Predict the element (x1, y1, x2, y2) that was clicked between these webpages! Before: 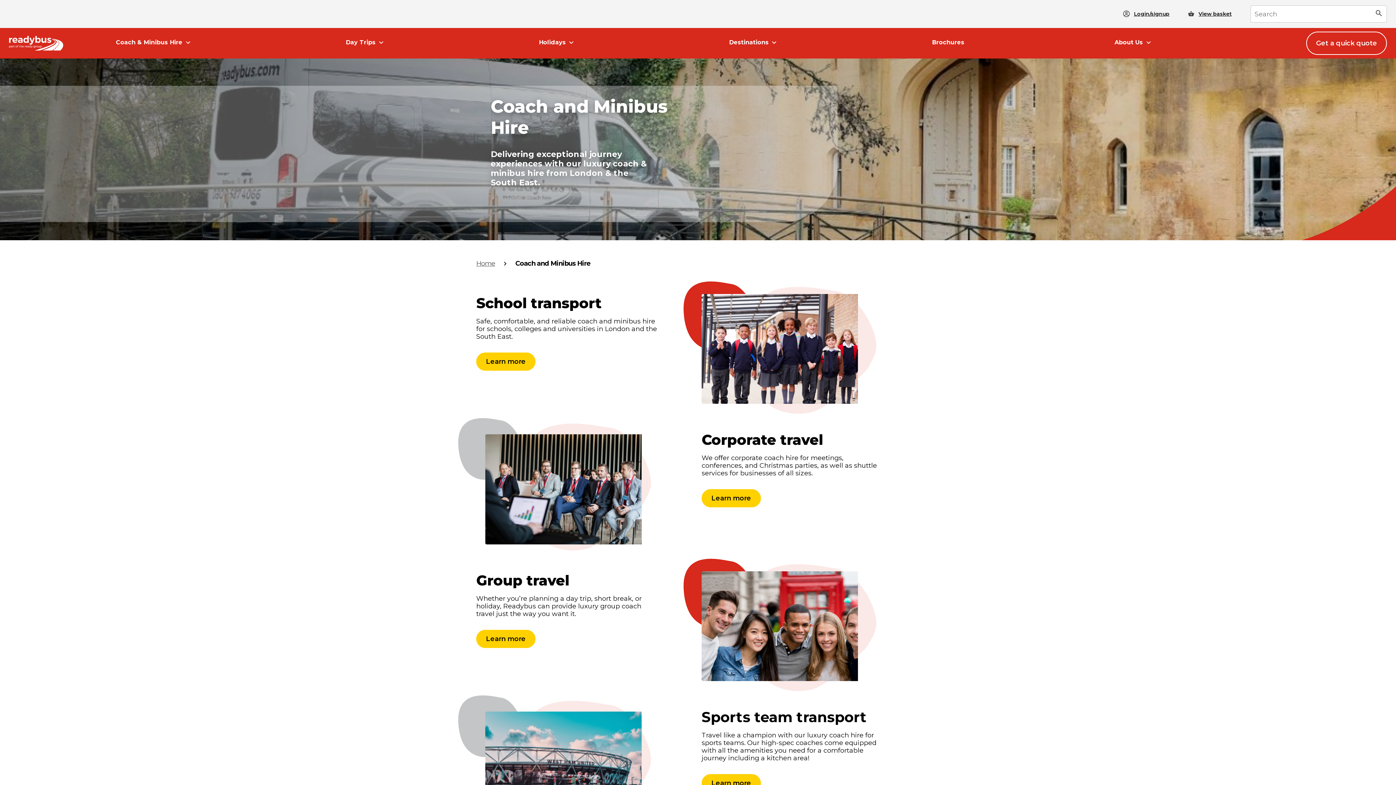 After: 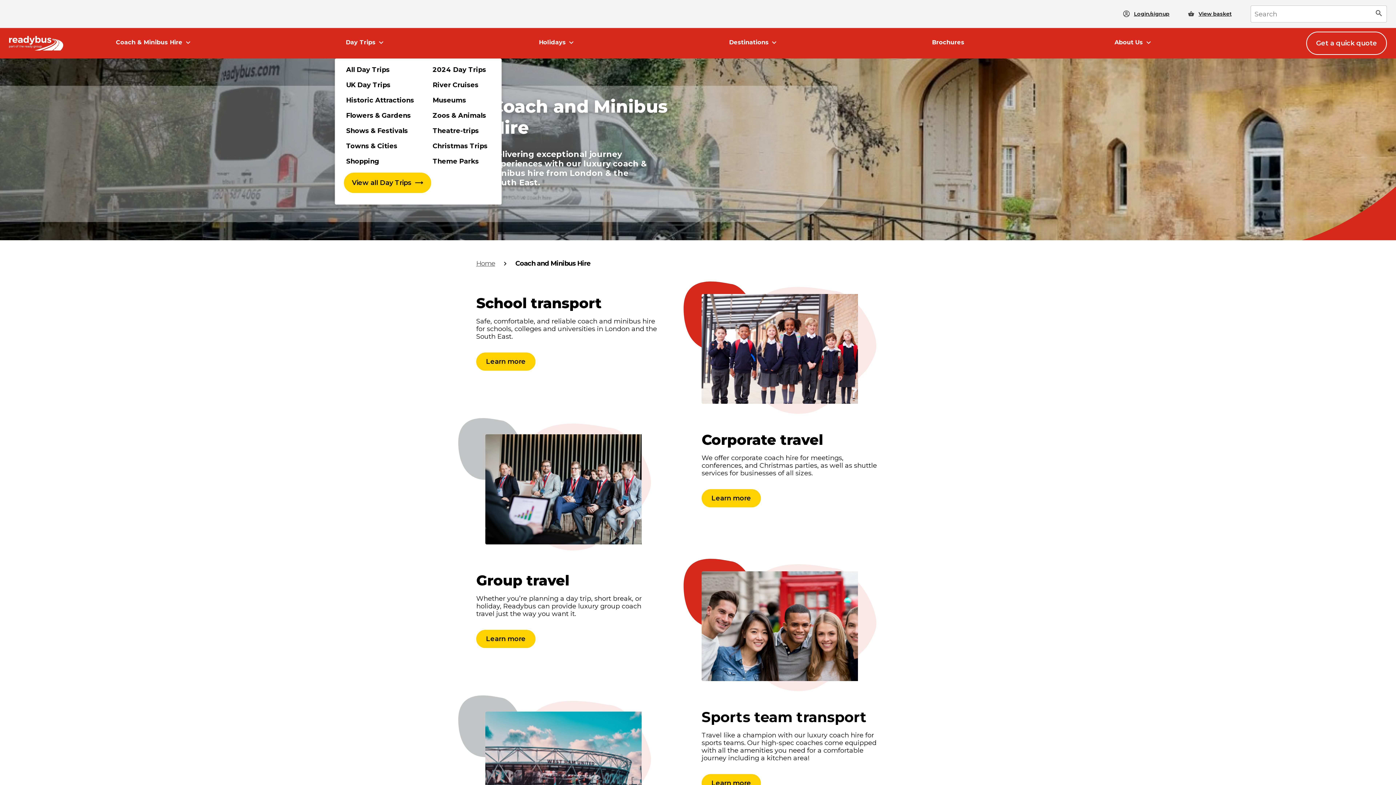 Action: bbox: (375, 28, 388, 58)